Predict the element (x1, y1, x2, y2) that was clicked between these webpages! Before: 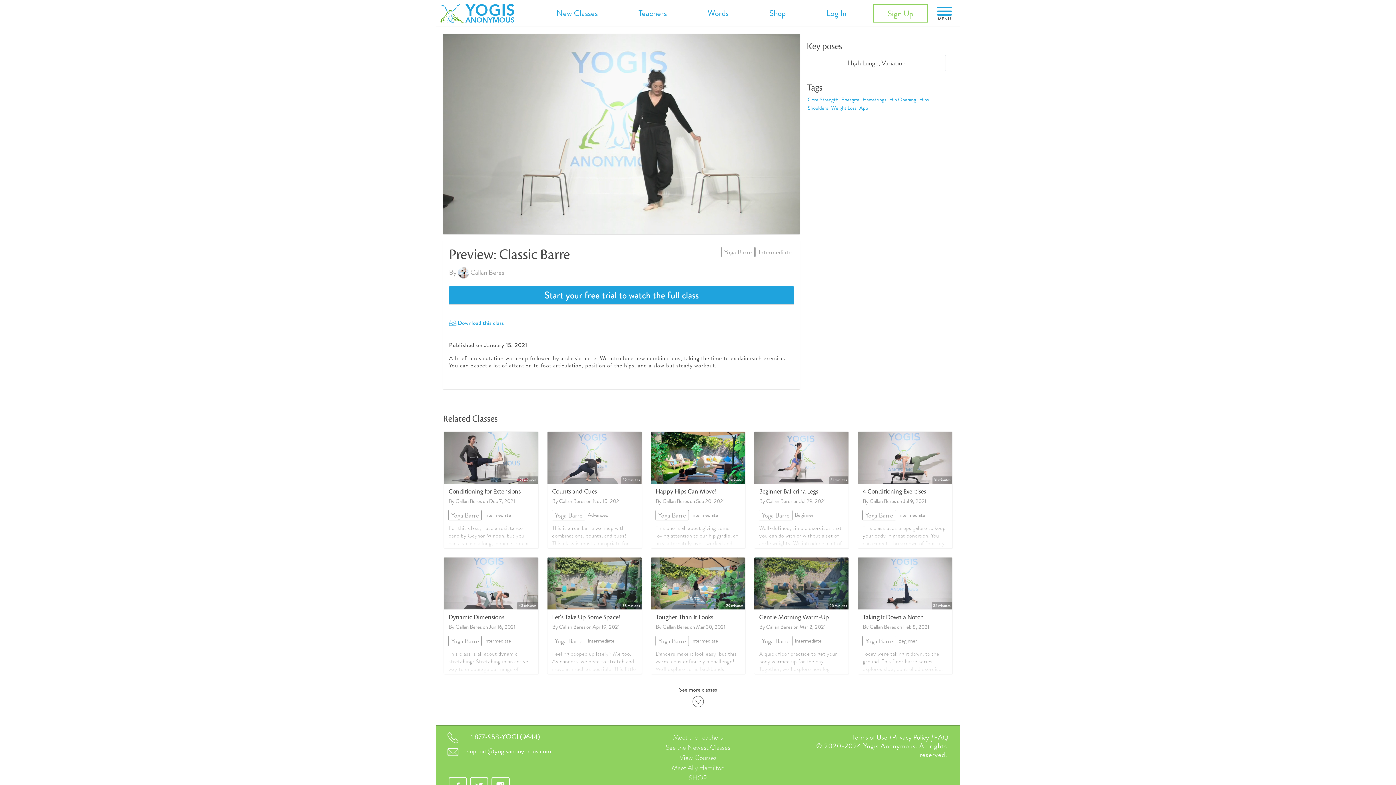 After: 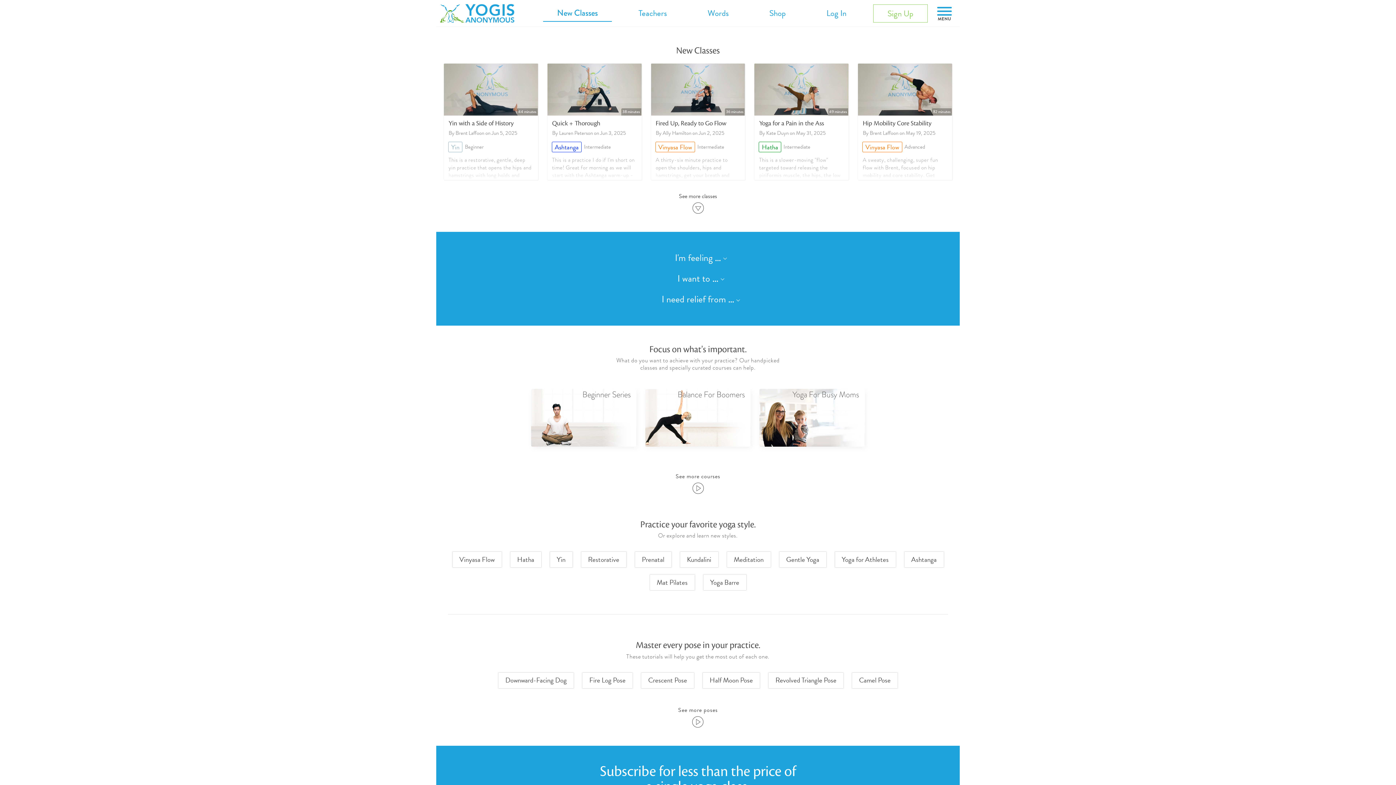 Action: bbox: (618, 742, 778, 753) label: See the Newest Classes